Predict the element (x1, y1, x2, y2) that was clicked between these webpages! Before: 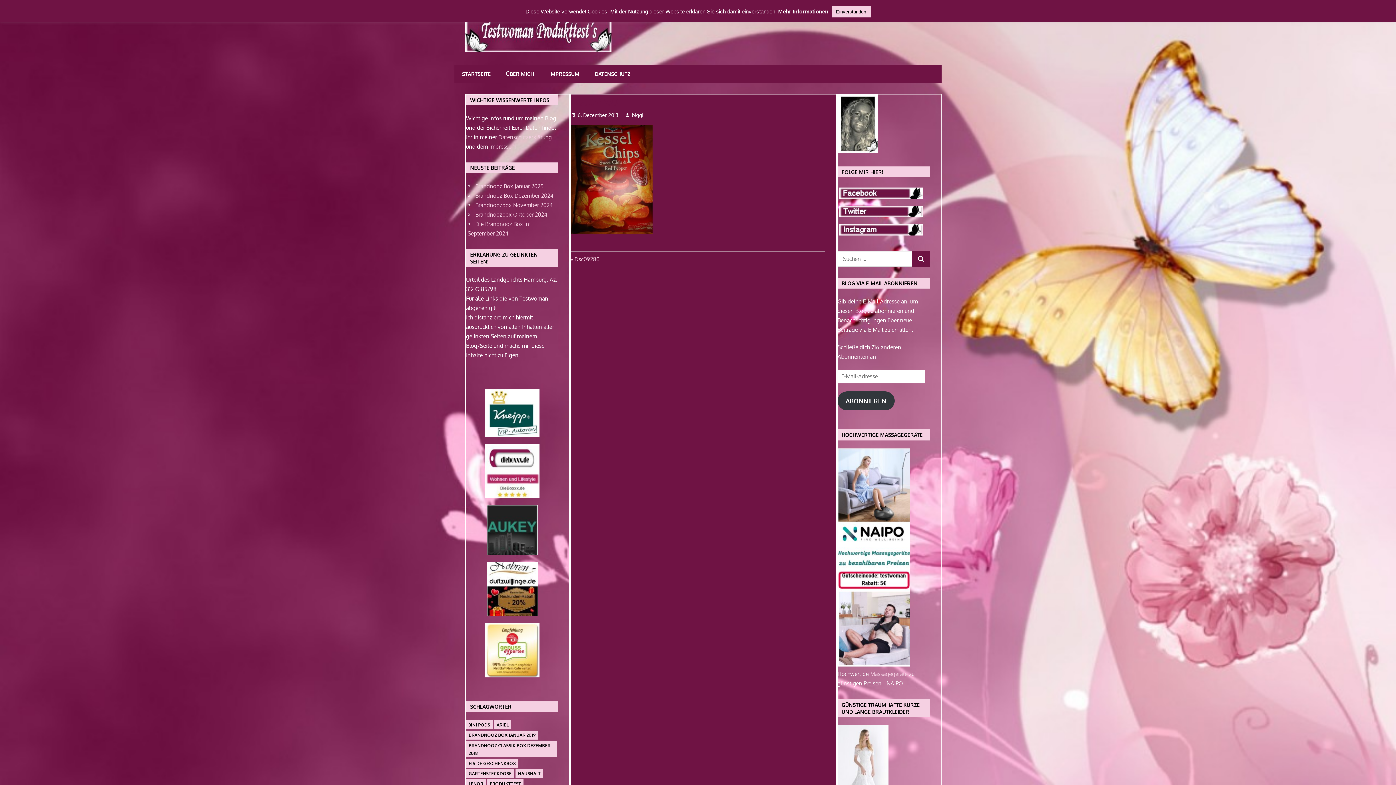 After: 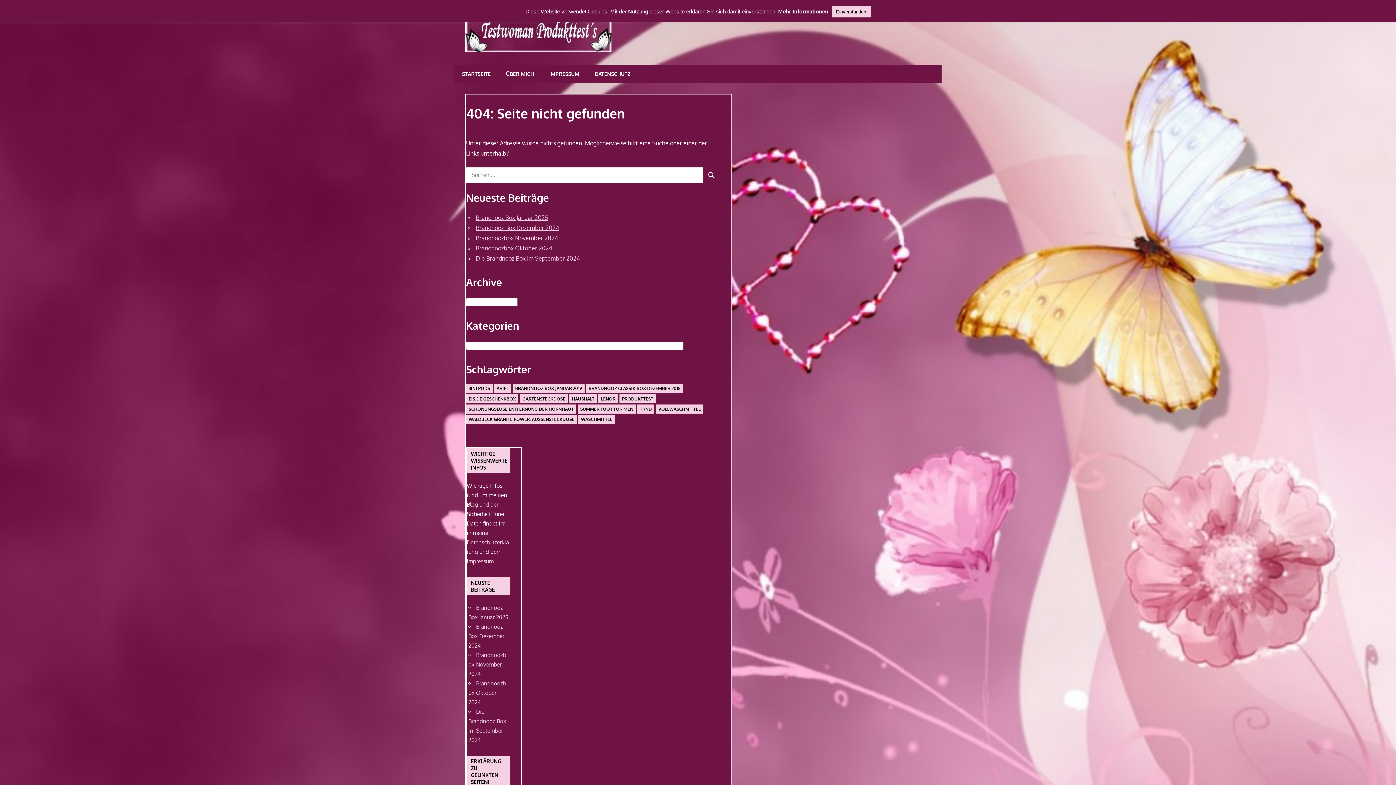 Action: label: ÜBER MICH bbox: (498, 65, 541, 82)